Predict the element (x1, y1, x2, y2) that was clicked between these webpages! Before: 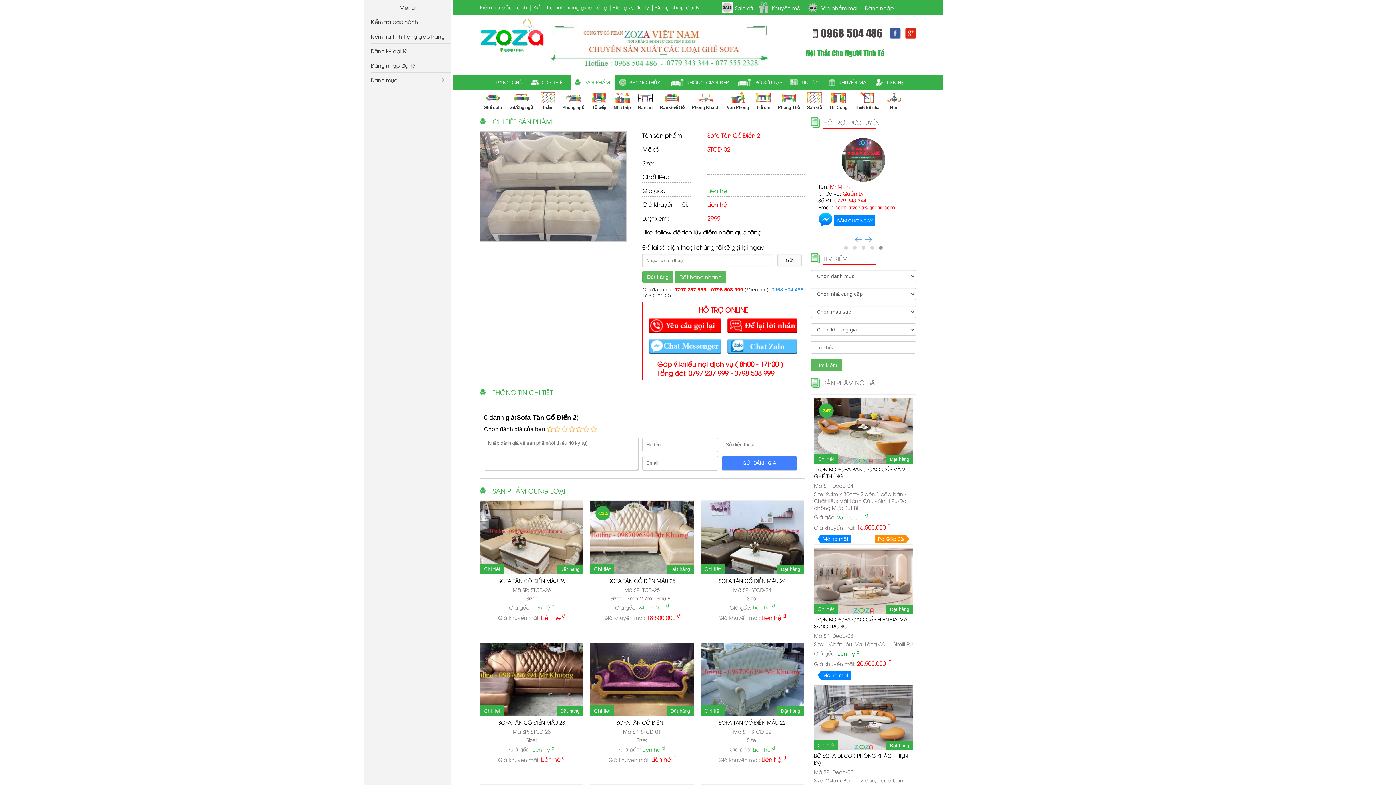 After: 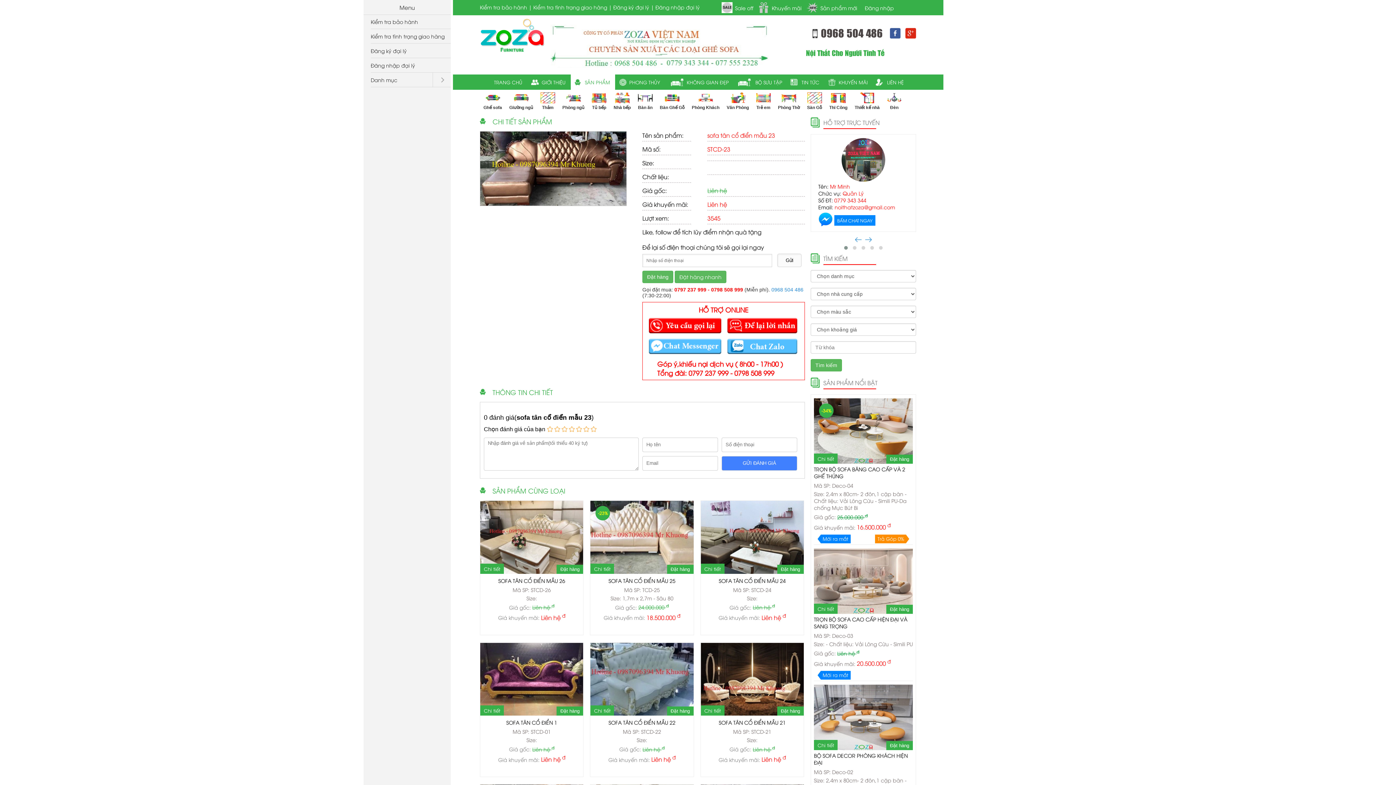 Action: bbox: (480, 744, 583, 753) label: Giá gốc: Liên hệ đ